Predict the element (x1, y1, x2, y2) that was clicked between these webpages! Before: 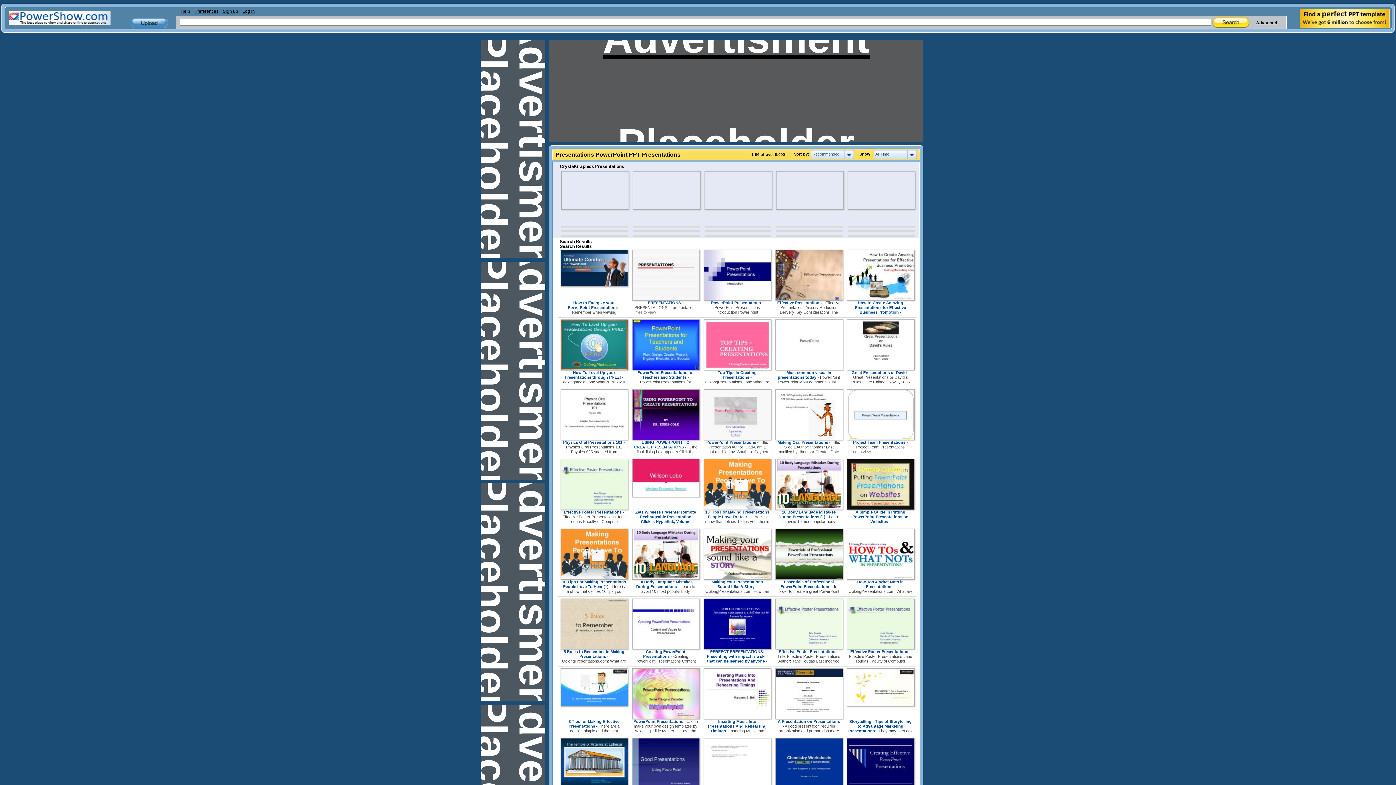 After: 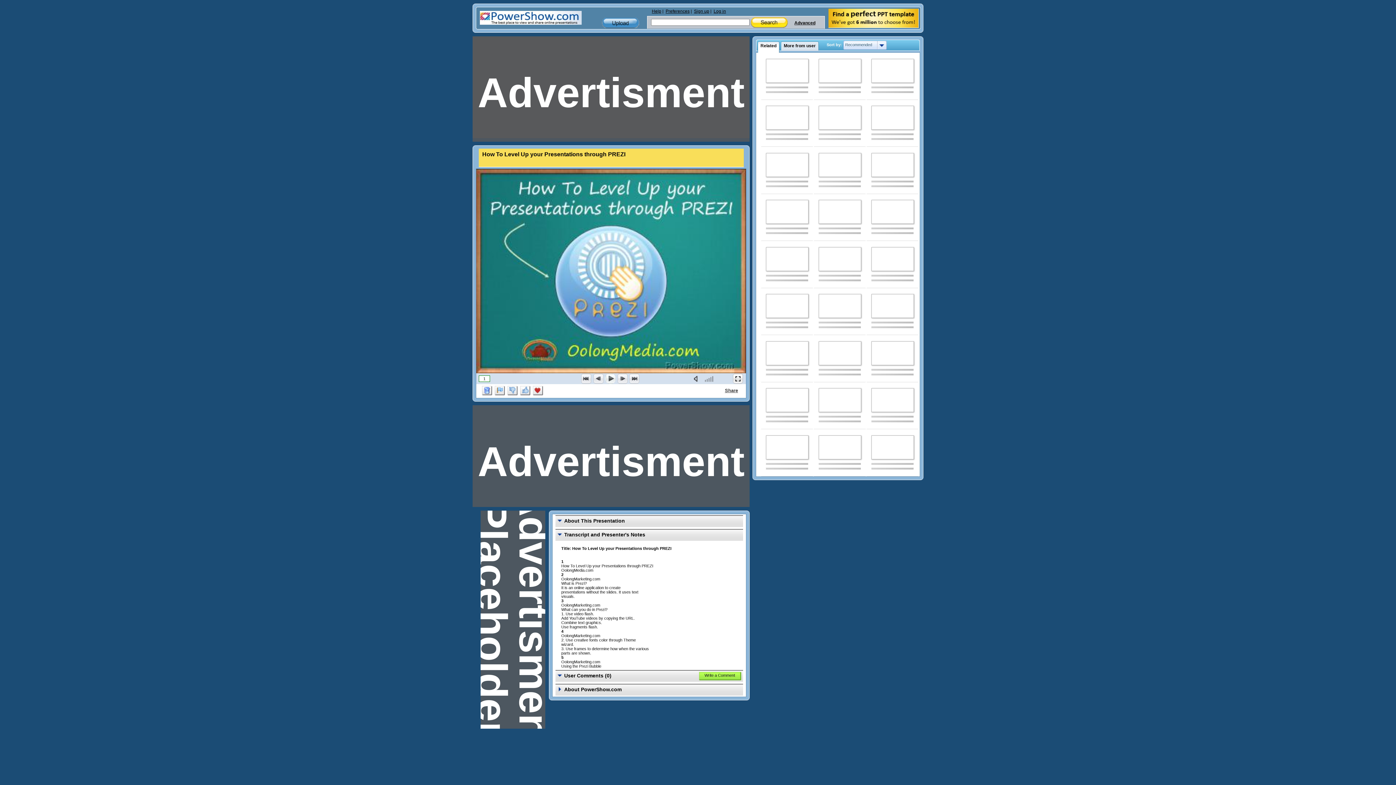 Action: bbox: (563, 370, 625, 398) label: How To Level Up your Presentations through PREZI - oolongmedia.com: What is Prezi? It is an online application to create presentations without the s. It uses text & visuals.